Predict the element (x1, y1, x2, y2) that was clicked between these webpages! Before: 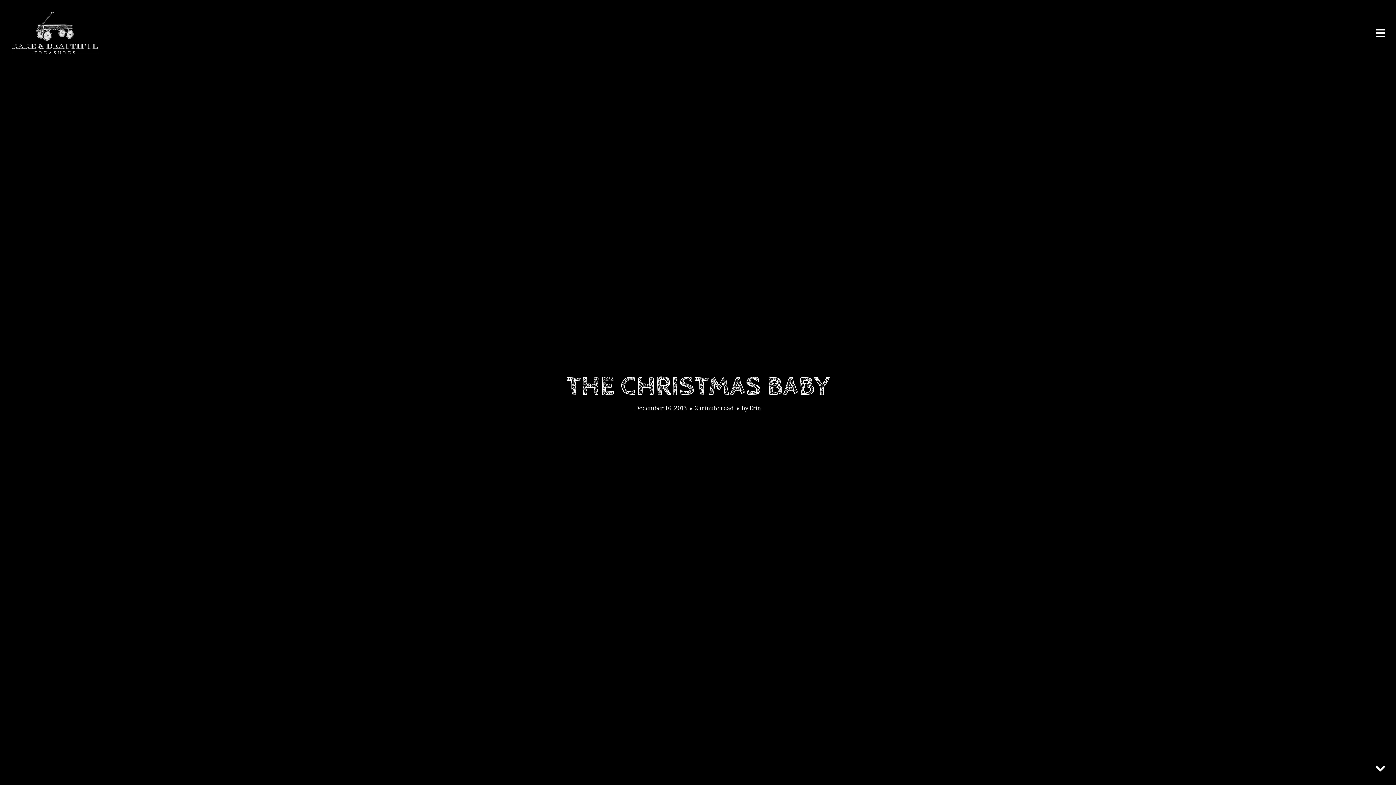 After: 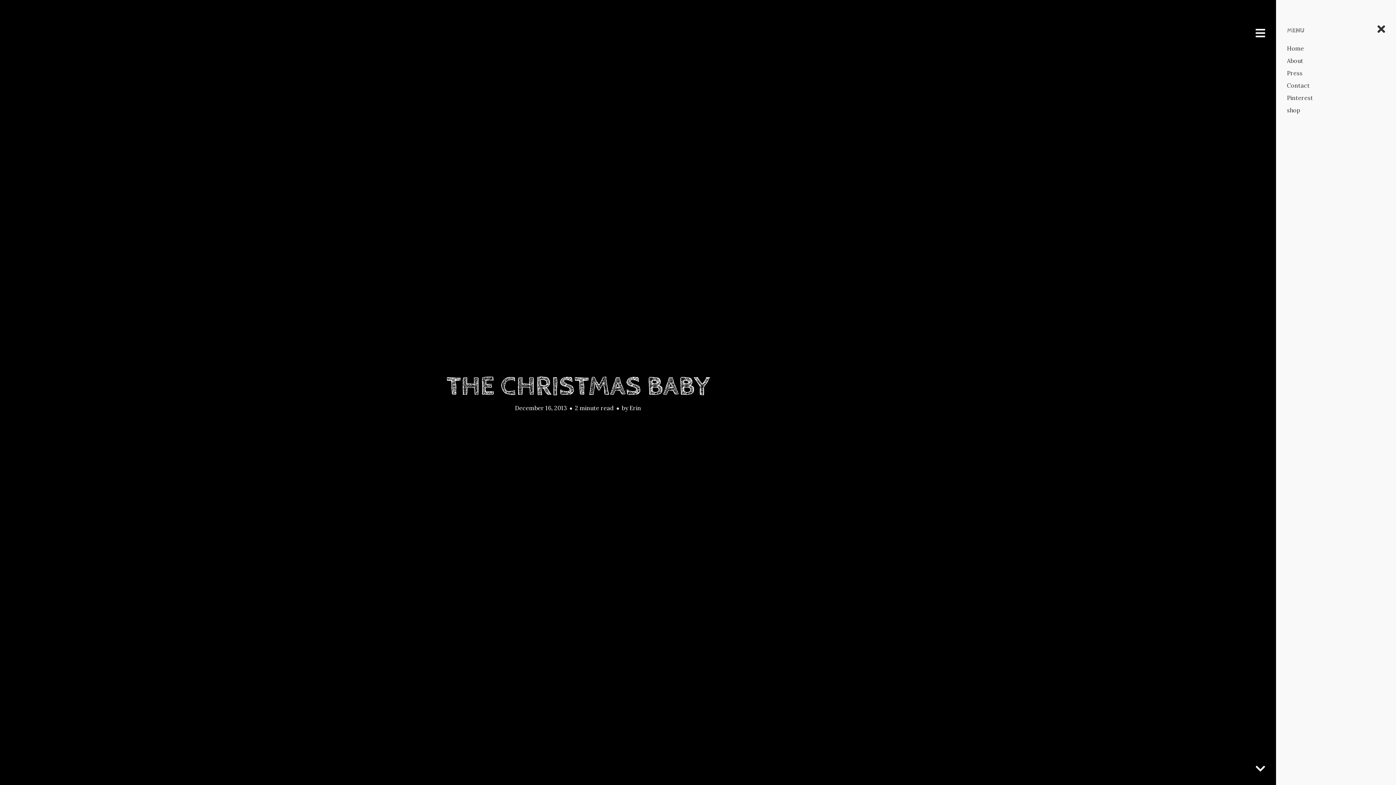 Action: bbox: (1375, 24, 1385, 41)